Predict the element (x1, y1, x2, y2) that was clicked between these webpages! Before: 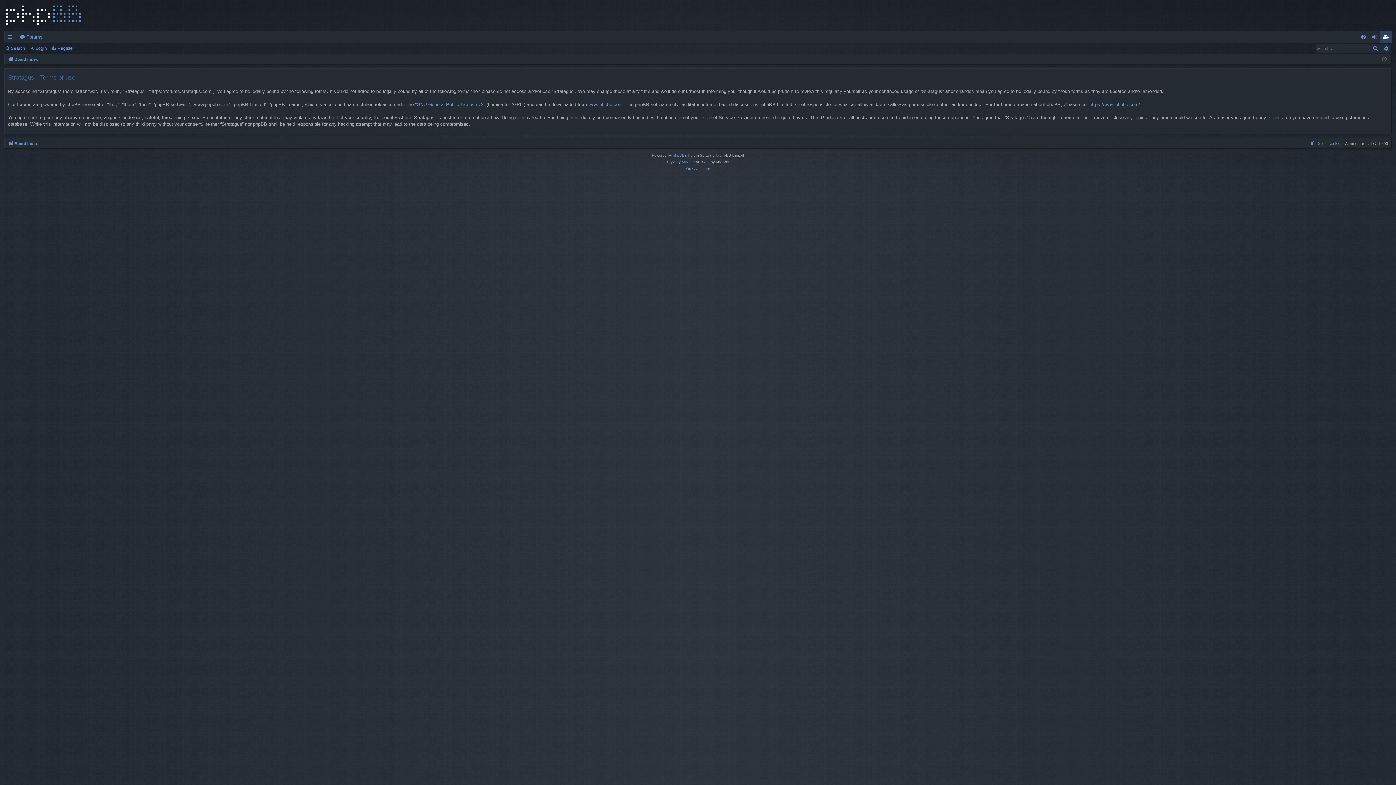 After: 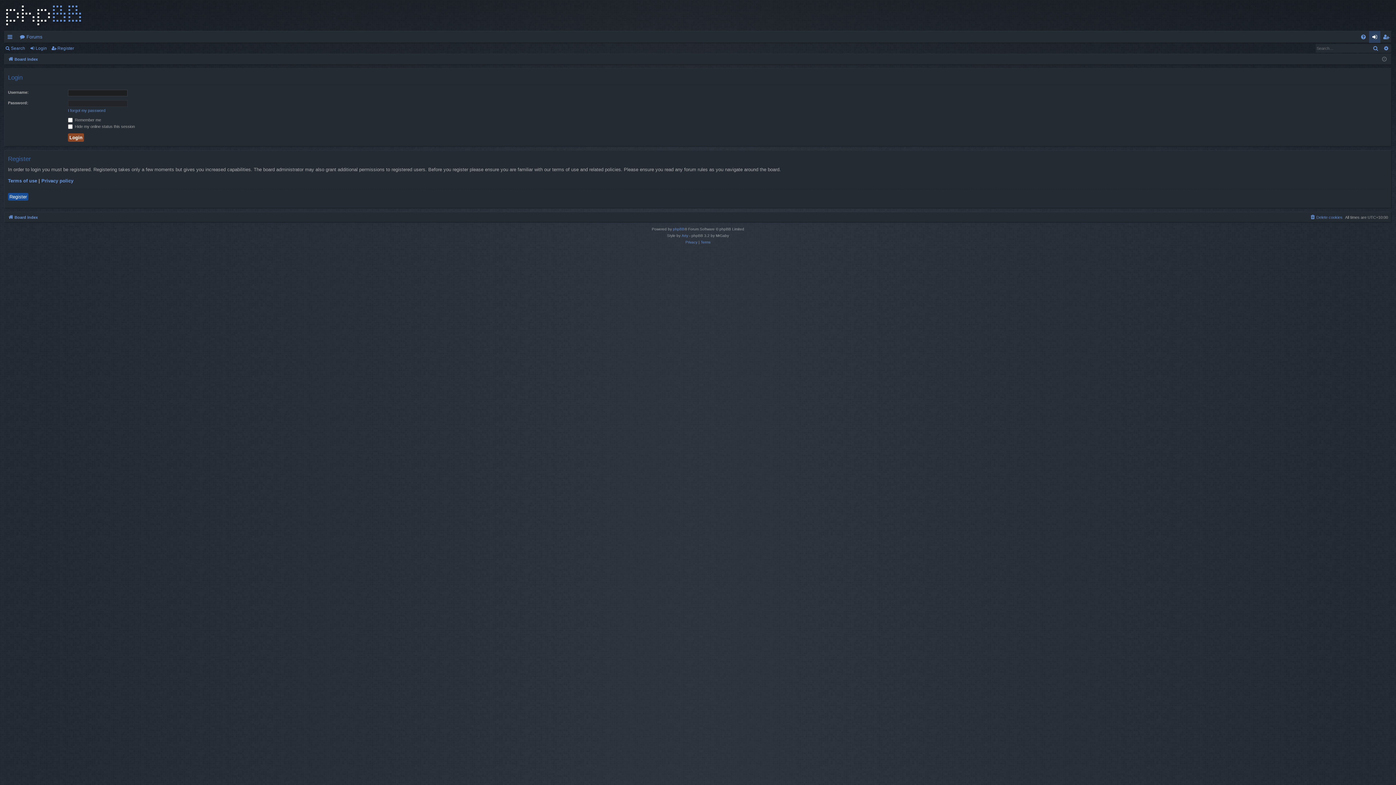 Action: label: Login bbox: (29, 43, 49, 53)